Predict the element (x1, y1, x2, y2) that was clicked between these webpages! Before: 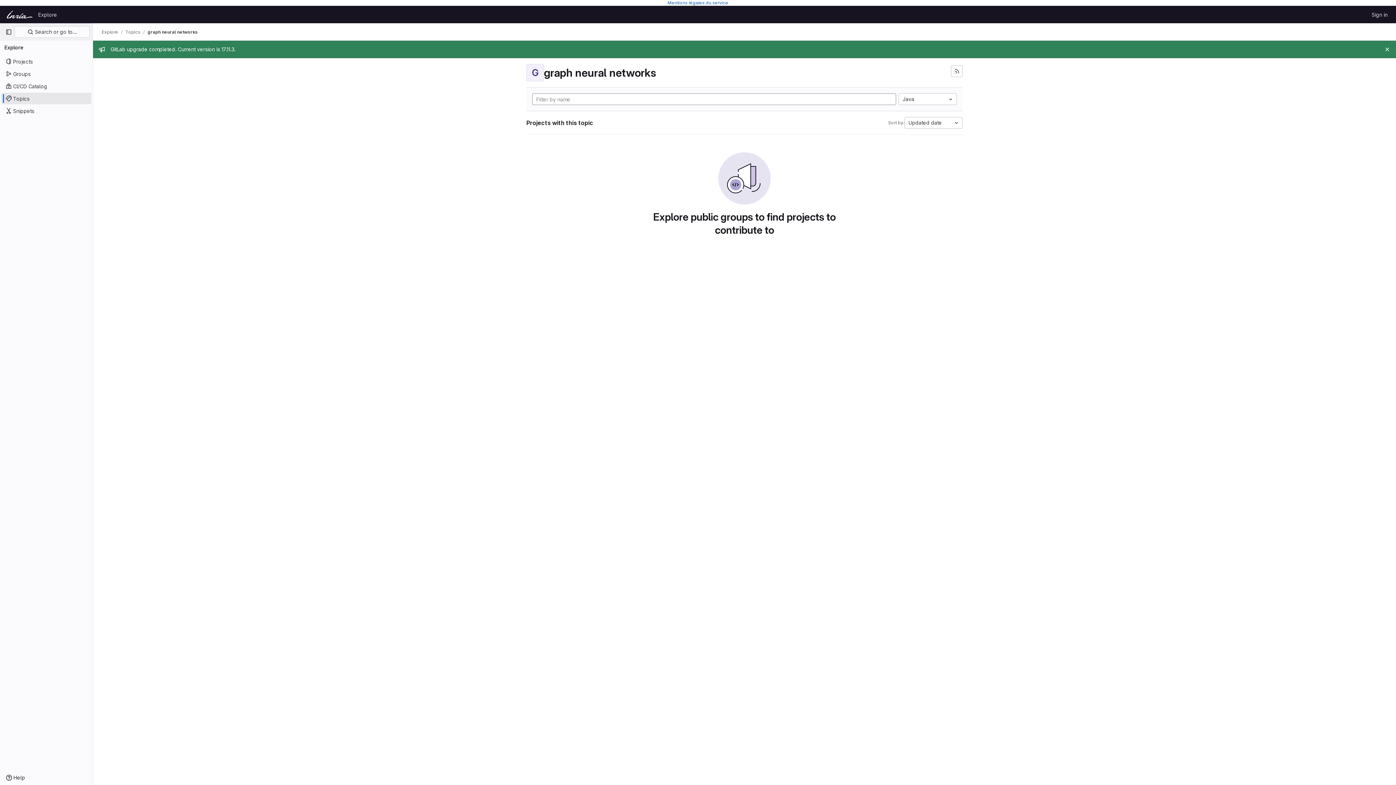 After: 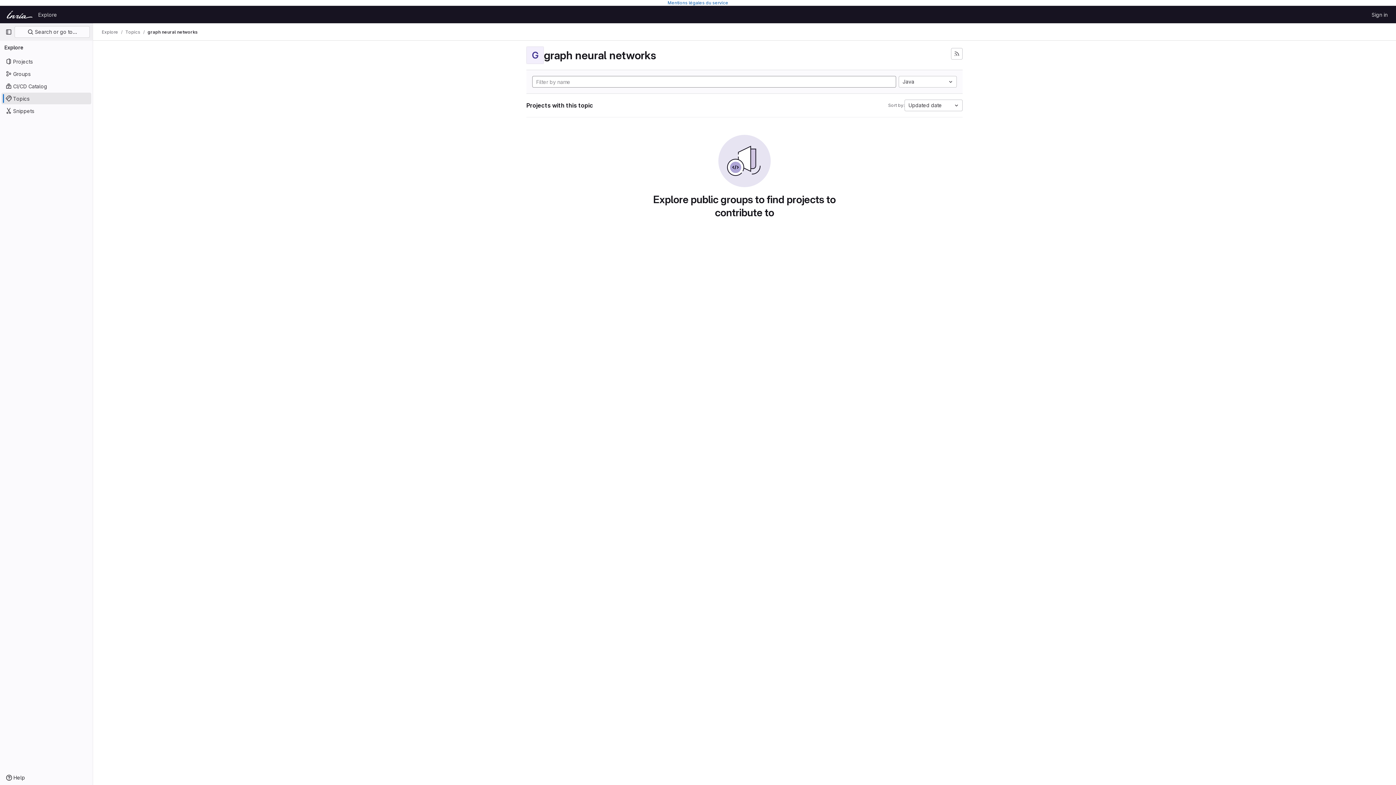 Action: bbox: (1383, 45, 1392, 53) label: Close